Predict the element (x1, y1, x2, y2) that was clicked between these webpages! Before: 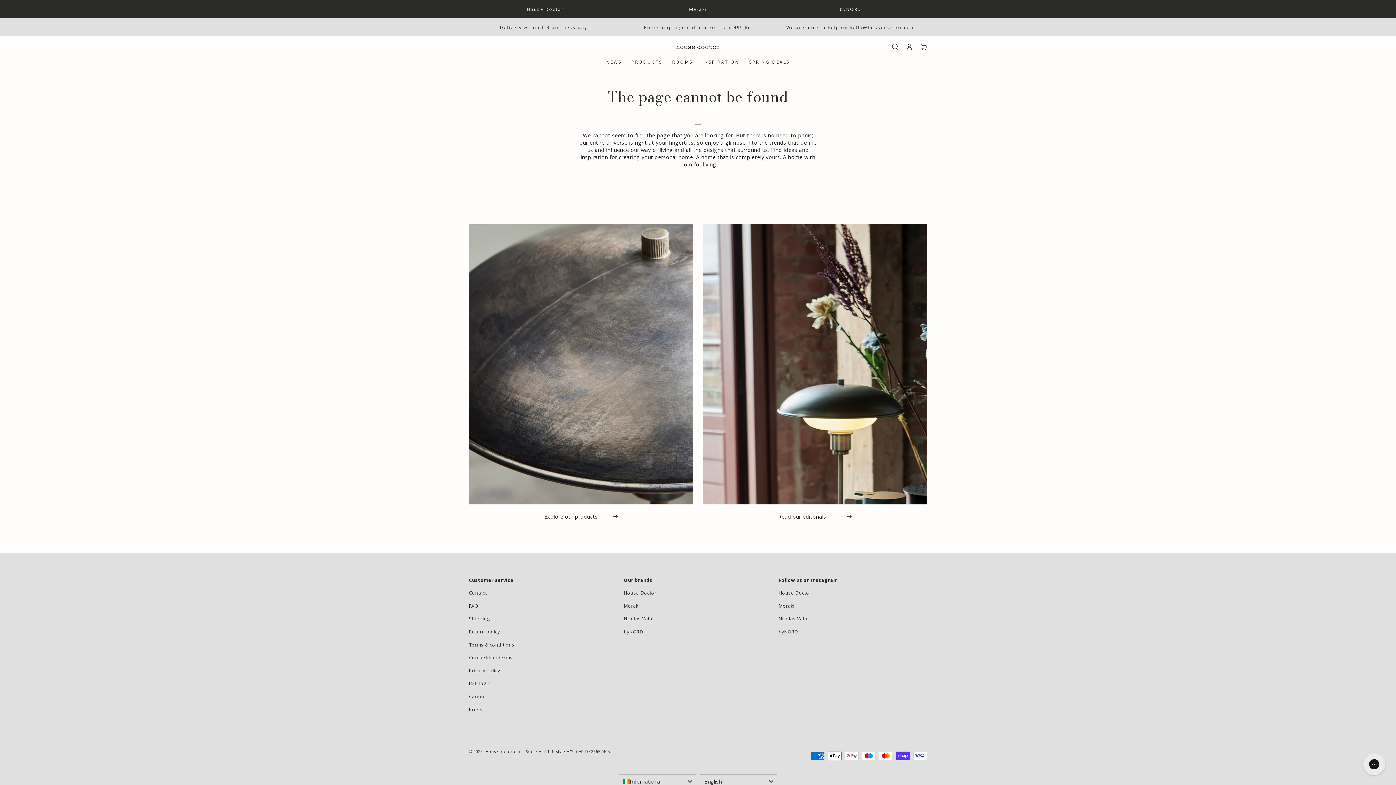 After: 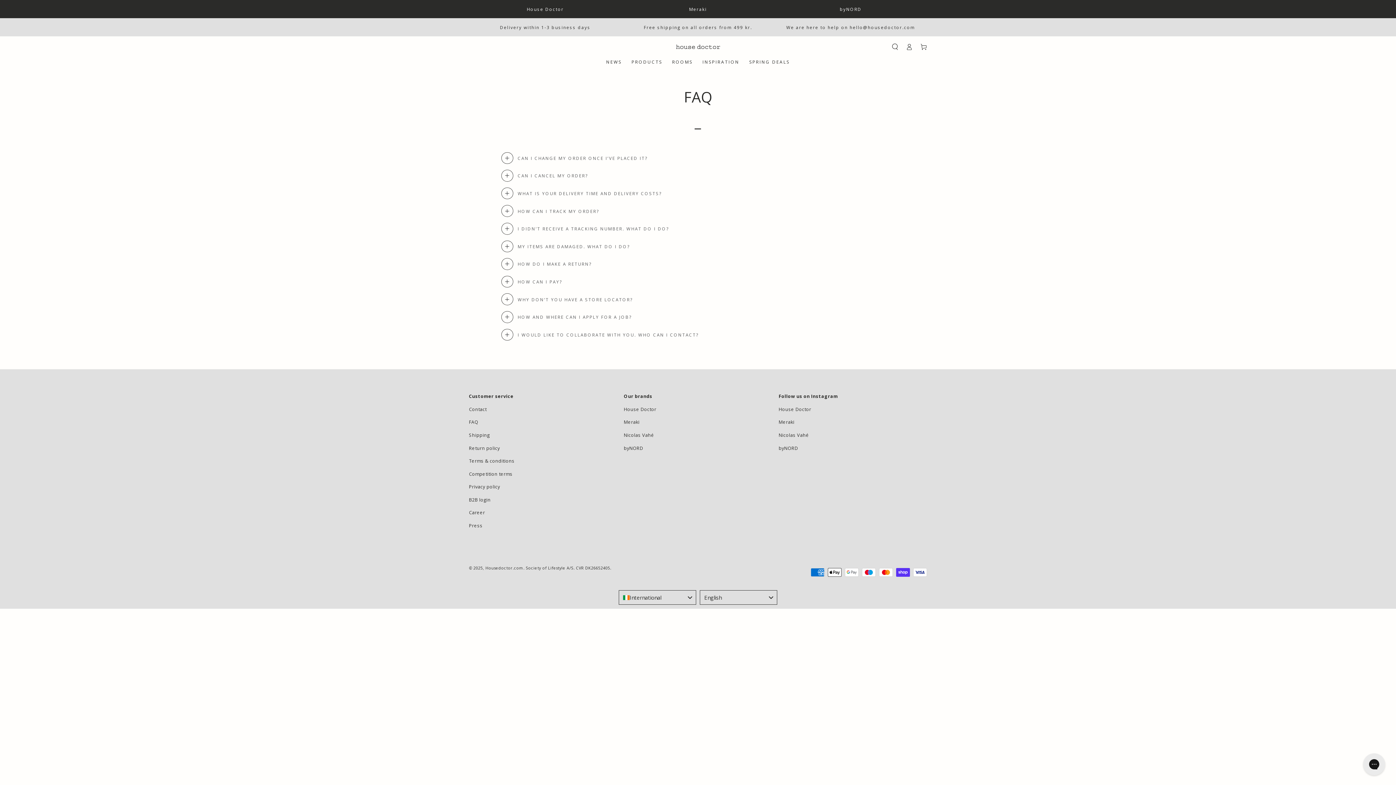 Action: label: FAQ bbox: (469, 603, 478, 609)